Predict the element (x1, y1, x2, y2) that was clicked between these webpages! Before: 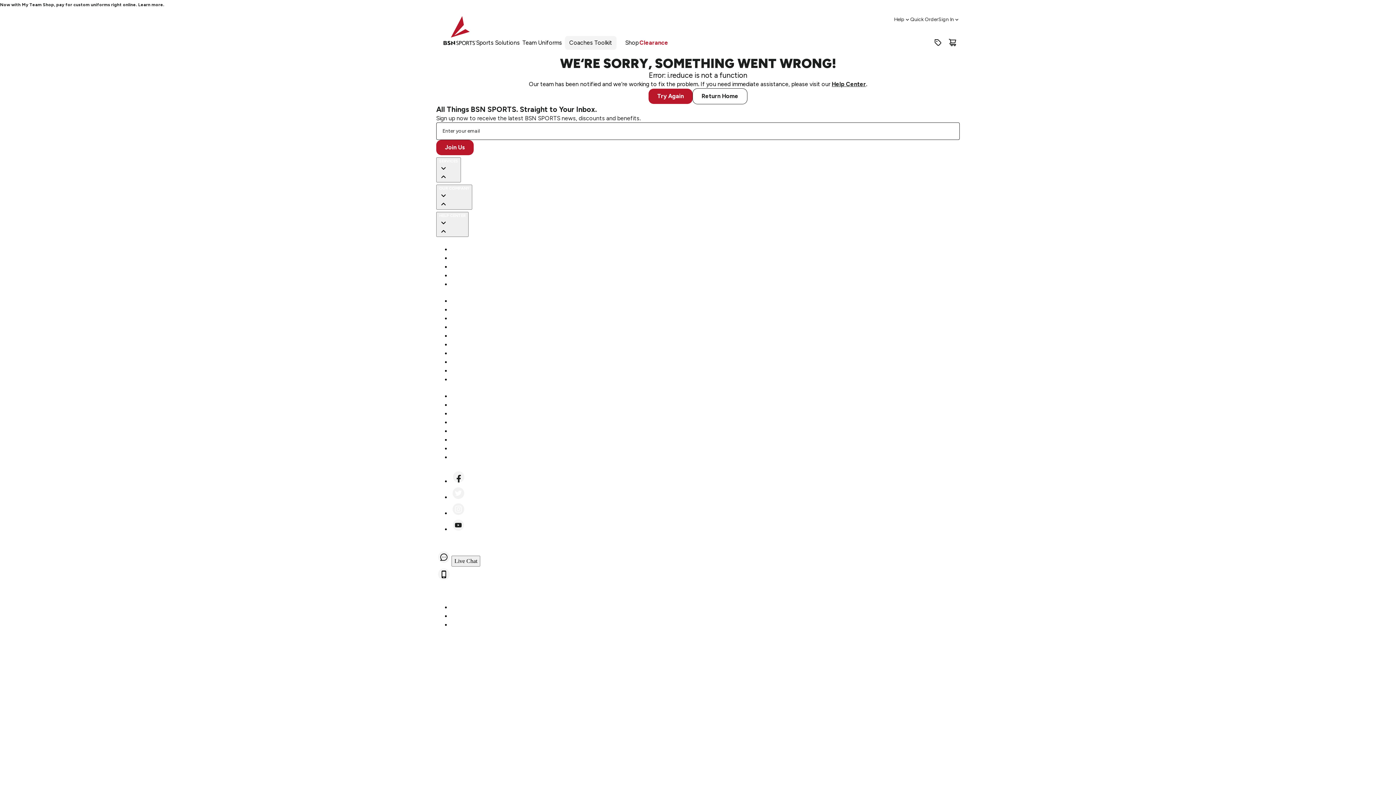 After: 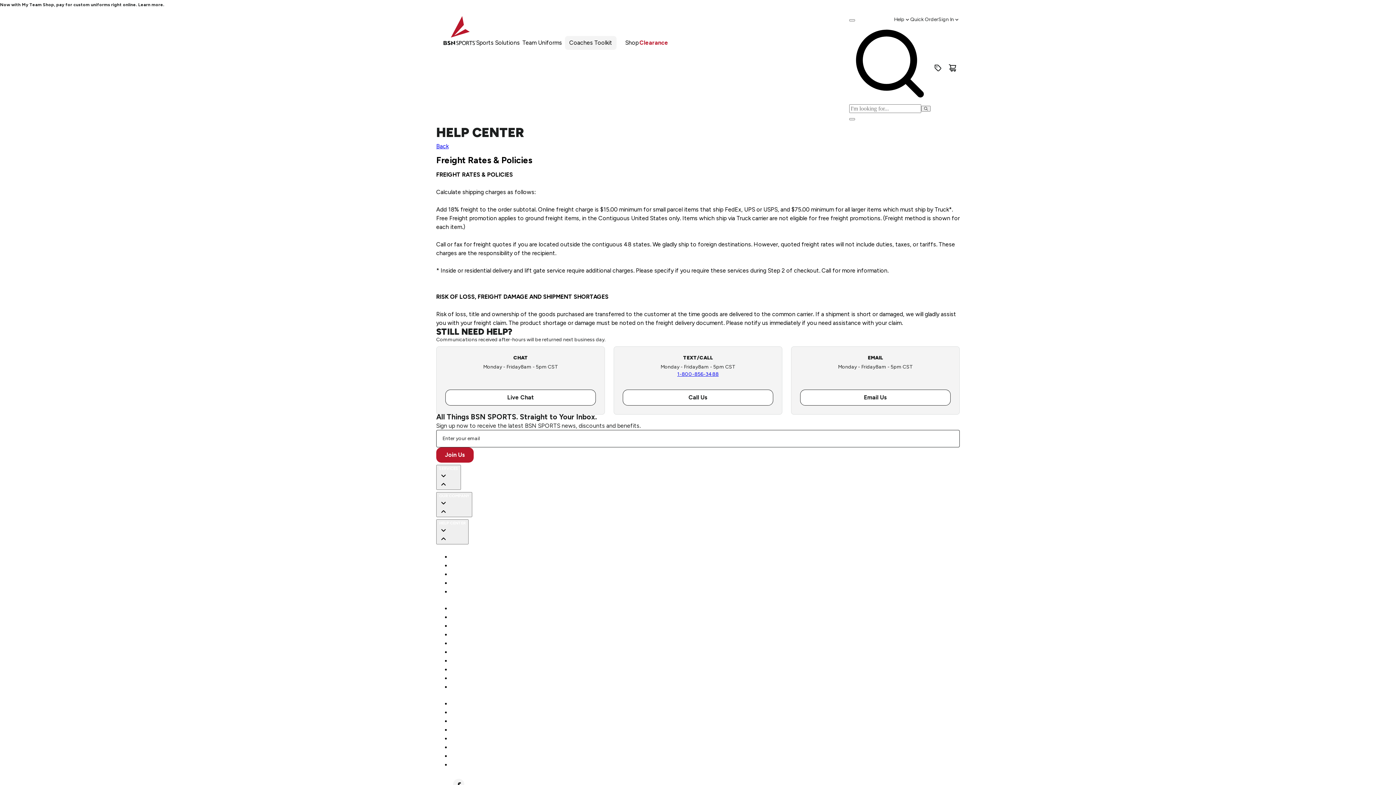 Action: bbox: (450, 418, 512, 426) label: Freight Rates & Policies